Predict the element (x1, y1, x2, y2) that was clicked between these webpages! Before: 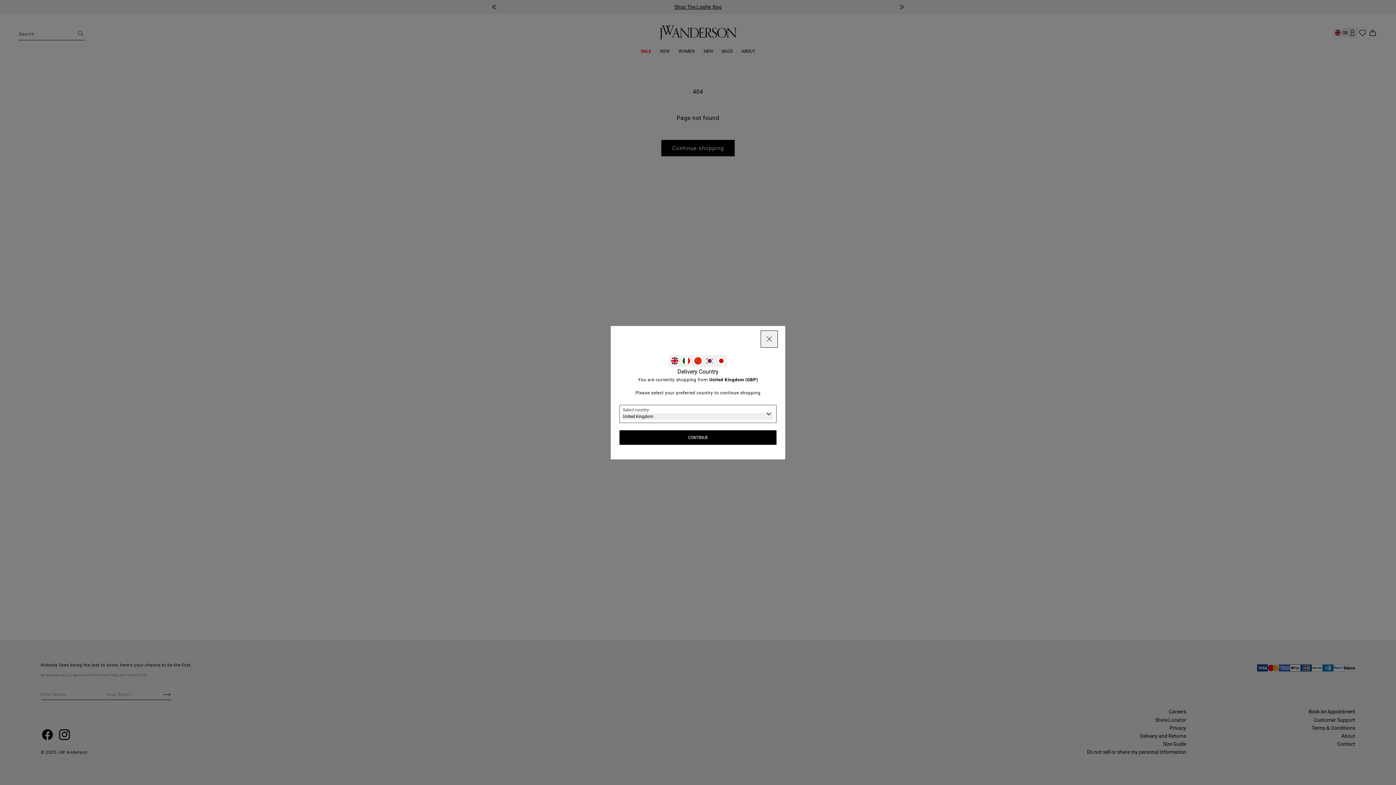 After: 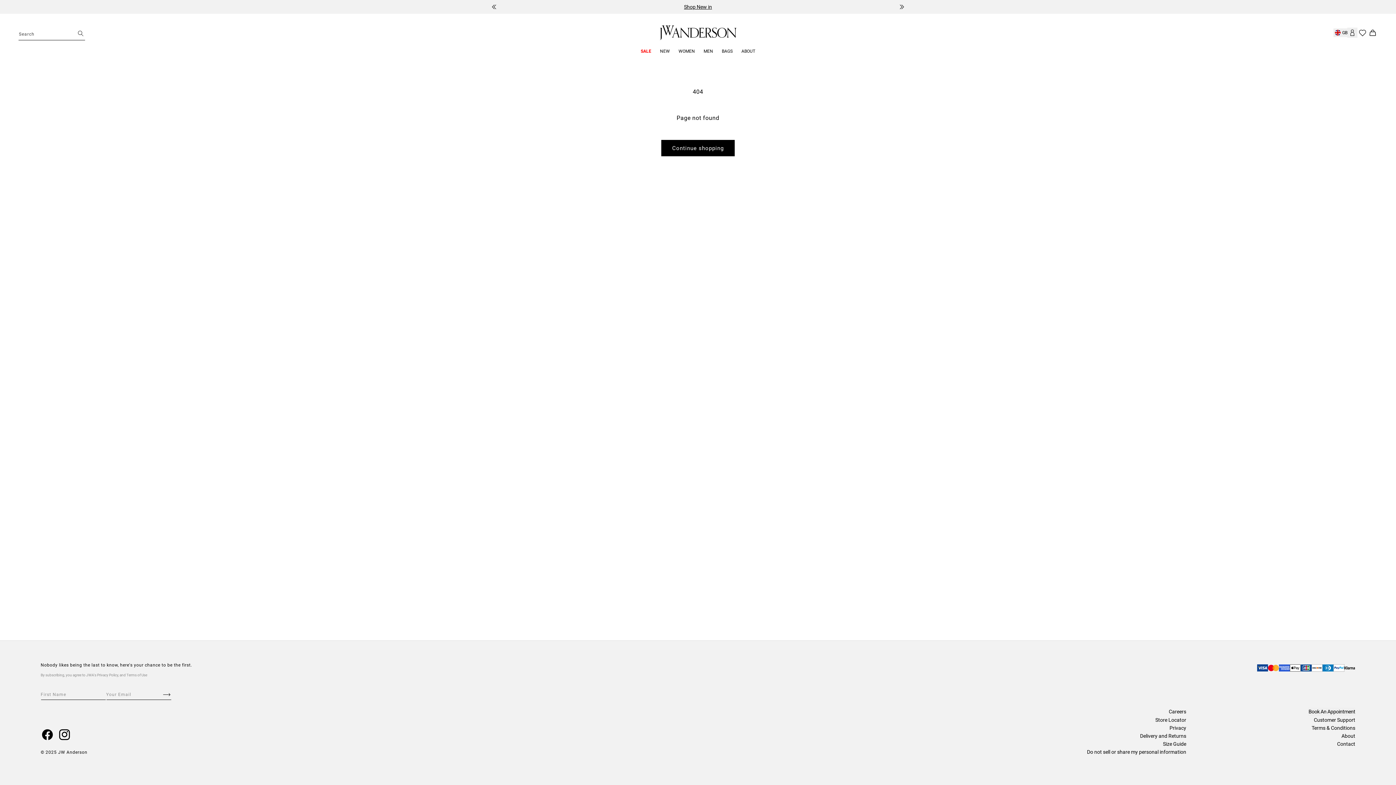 Action: bbox: (619, 430, 776, 444) label: CONTINUE